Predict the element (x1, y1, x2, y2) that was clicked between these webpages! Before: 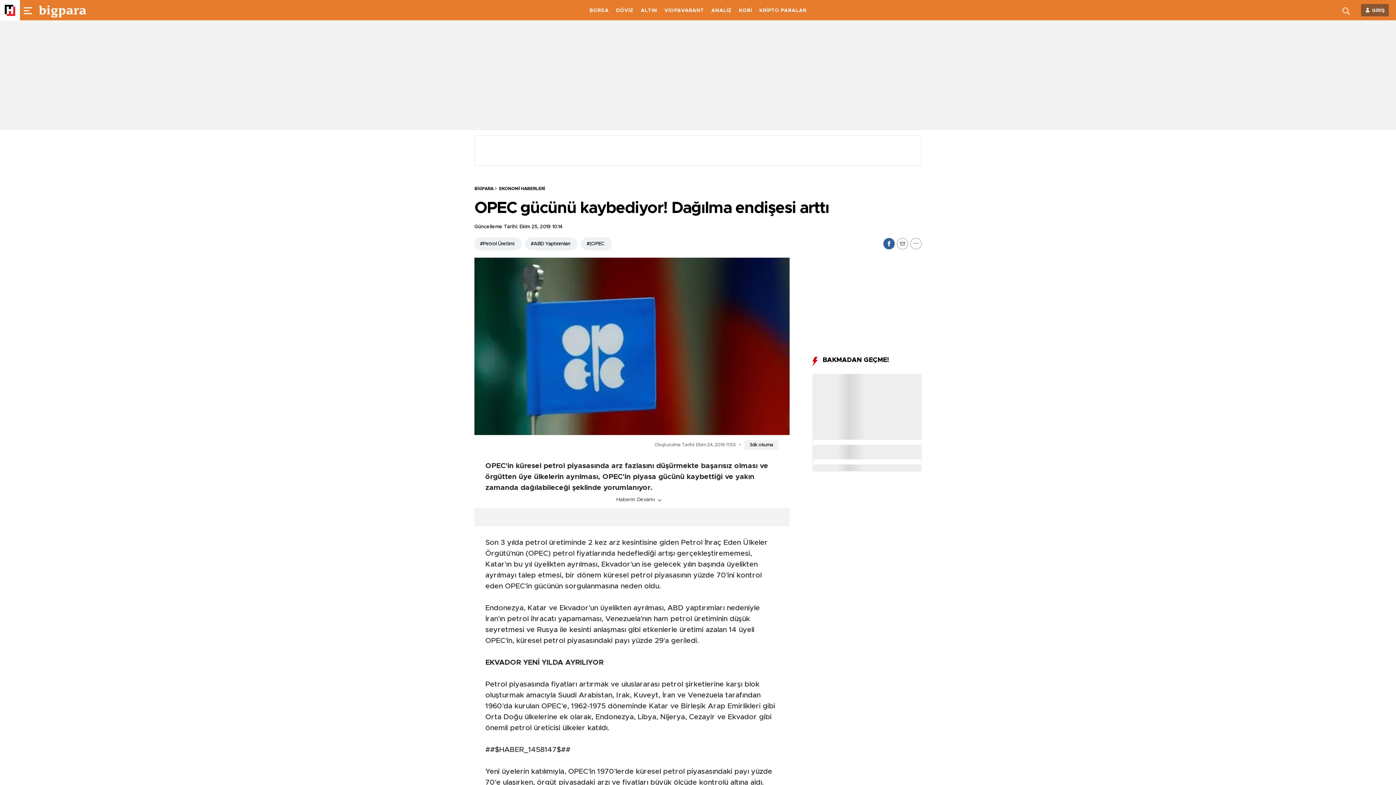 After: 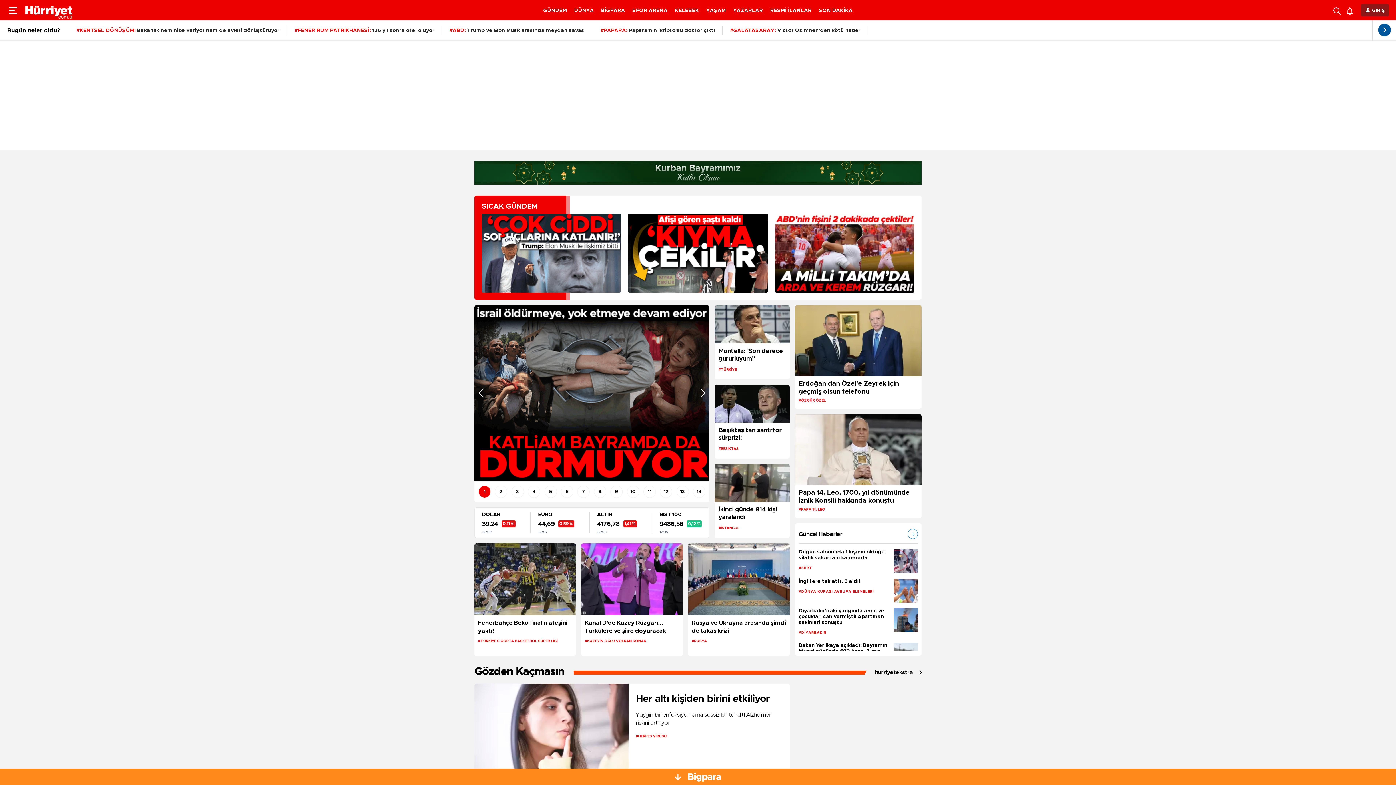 Action: bbox: (0, 0, 20, 20)